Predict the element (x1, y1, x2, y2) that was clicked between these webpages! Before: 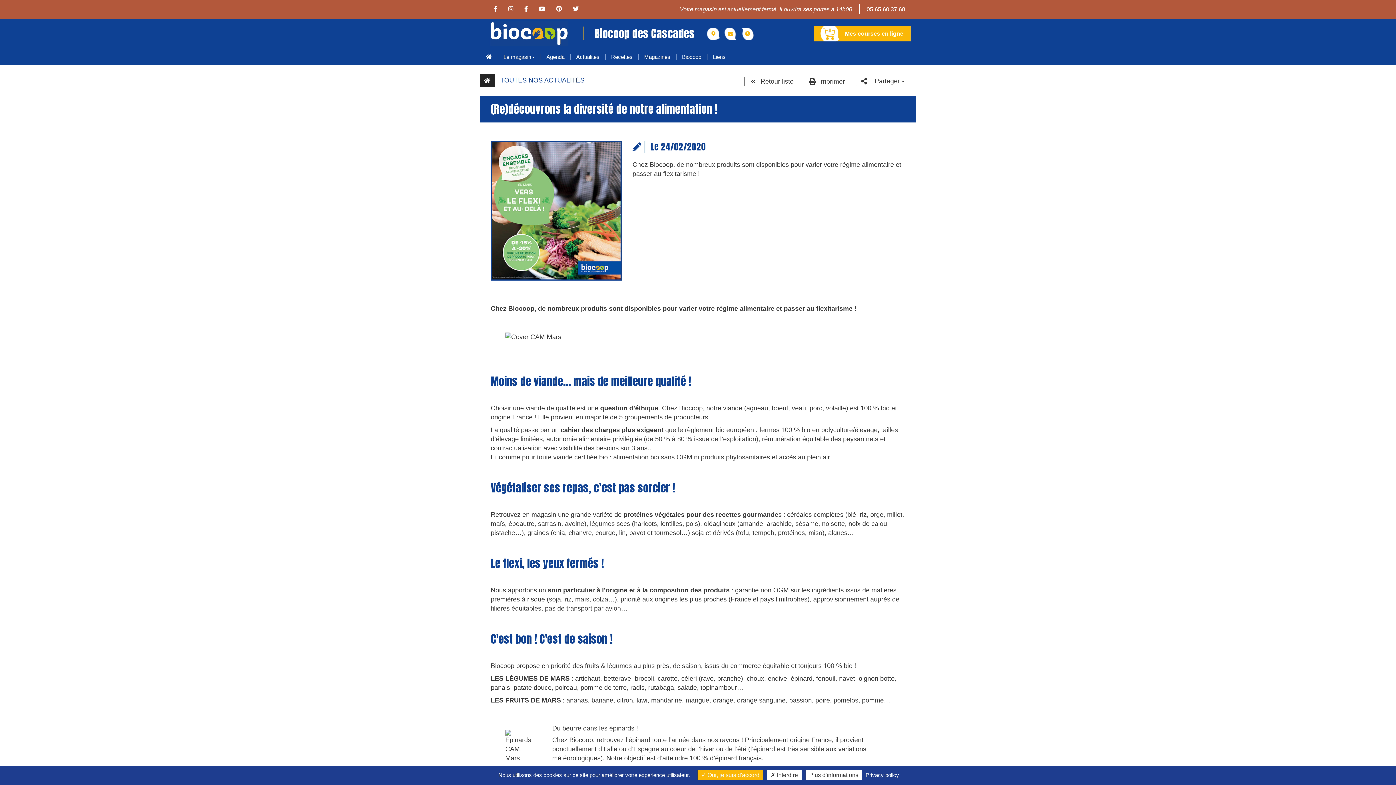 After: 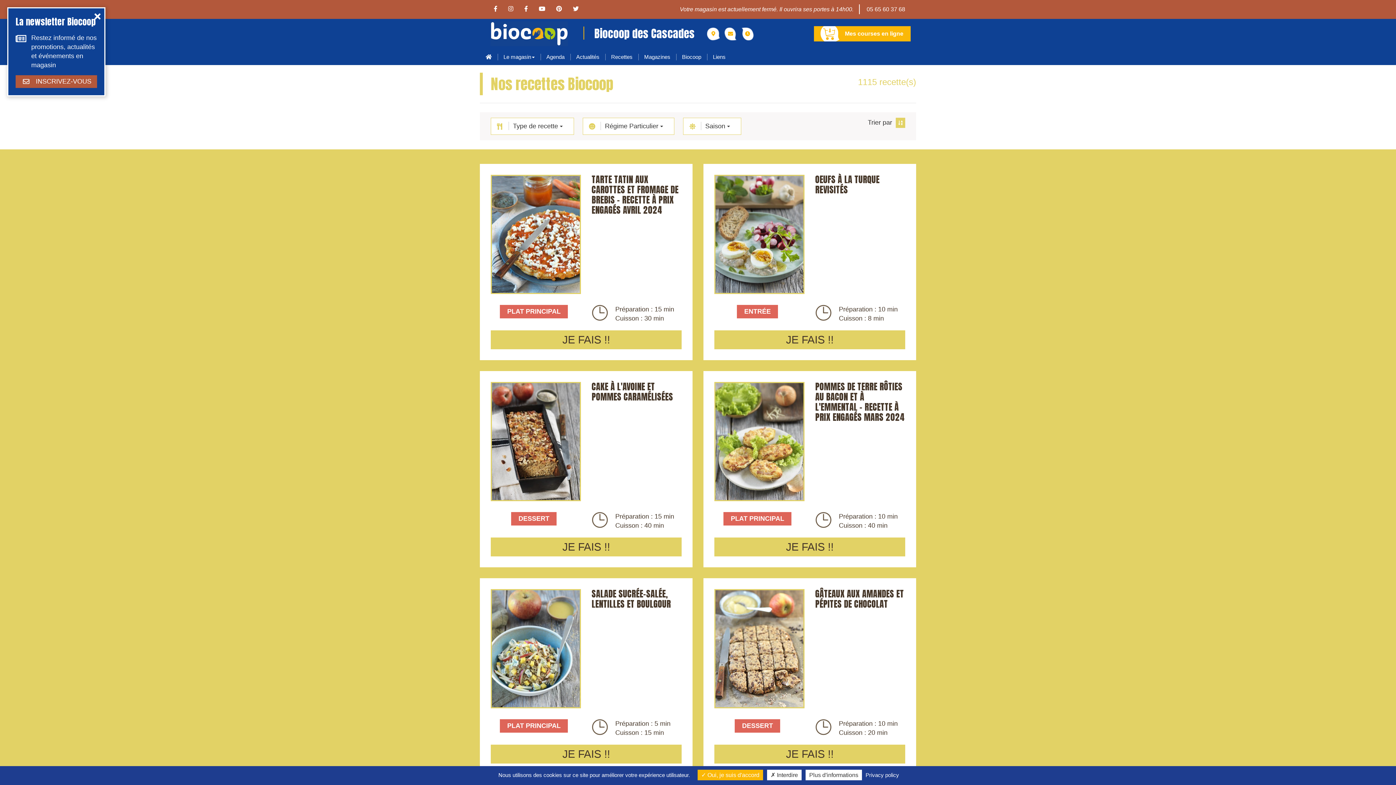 Action: label: Recettes bbox: (605, 48, 638, 65)